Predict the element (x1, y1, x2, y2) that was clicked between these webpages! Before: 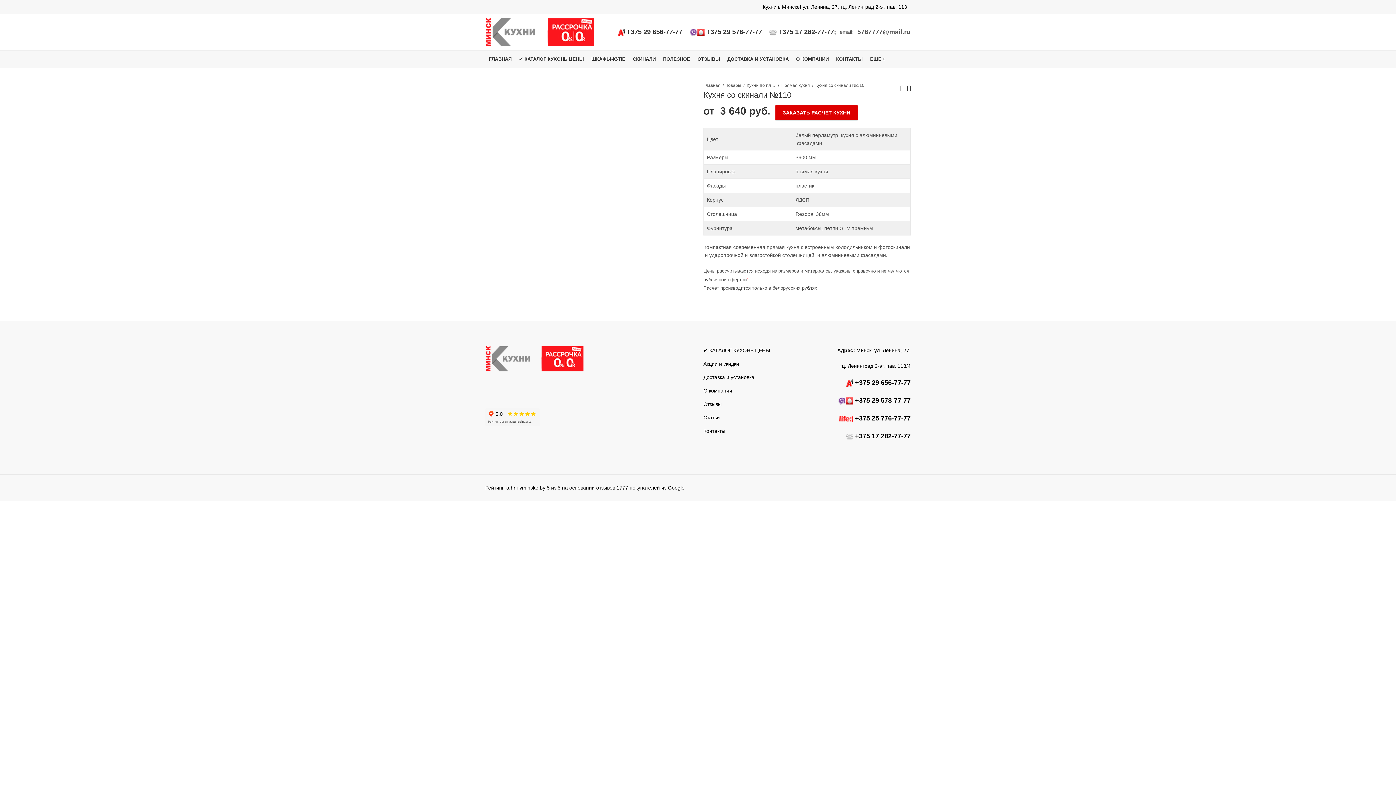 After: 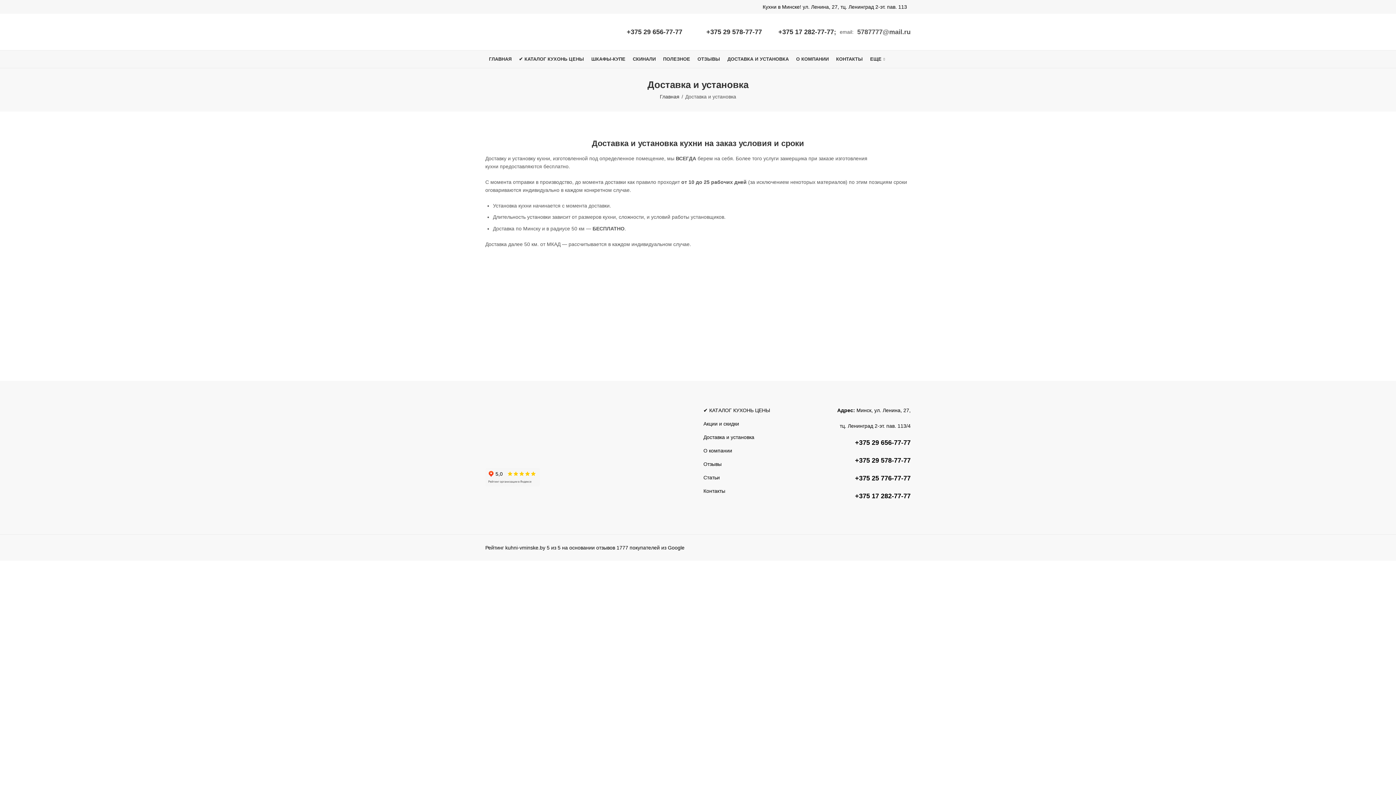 Action: label: Доставка и установка bbox: (703, 374, 754, 380)